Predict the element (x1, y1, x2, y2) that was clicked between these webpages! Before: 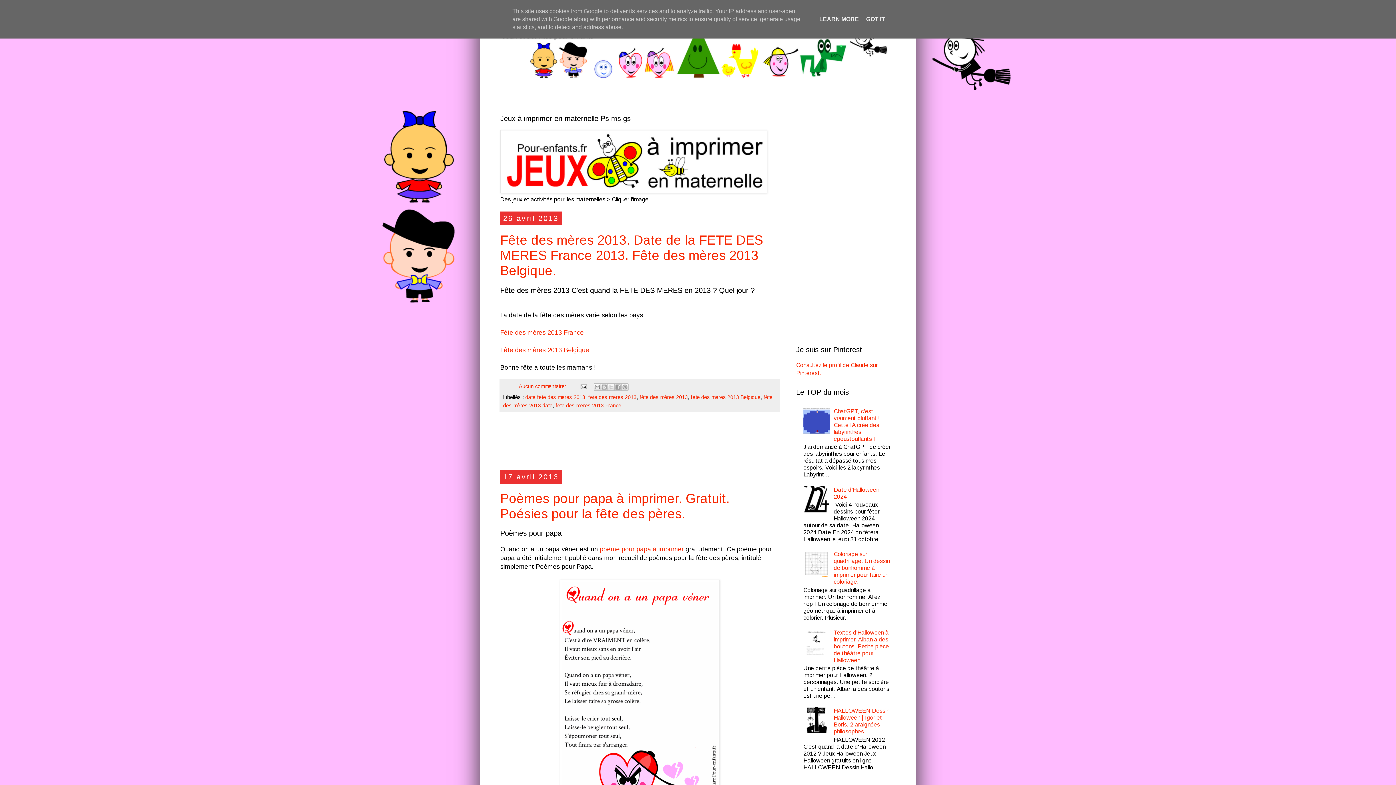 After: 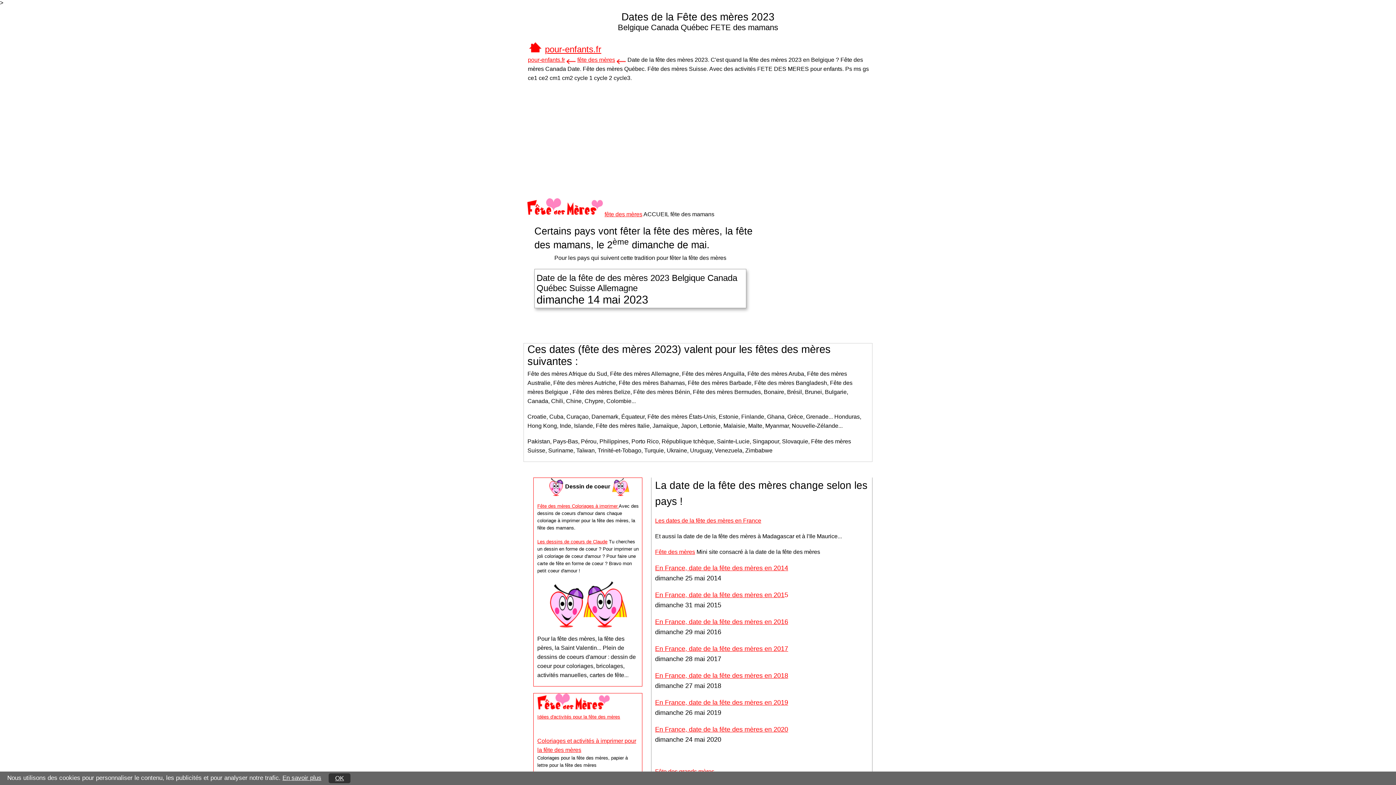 Action: bbox: (500, 346, 589, 353) label: Fête des mères 2013 Belgique